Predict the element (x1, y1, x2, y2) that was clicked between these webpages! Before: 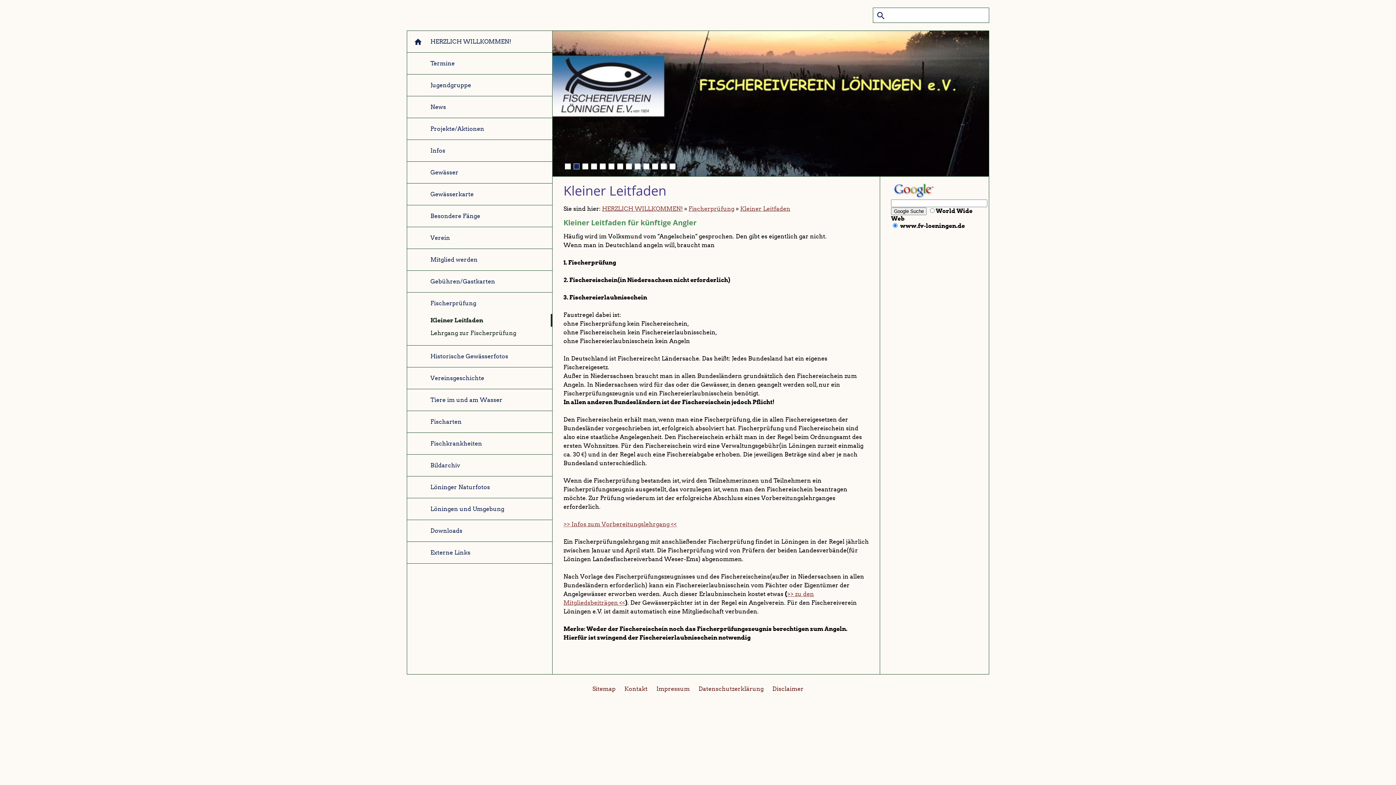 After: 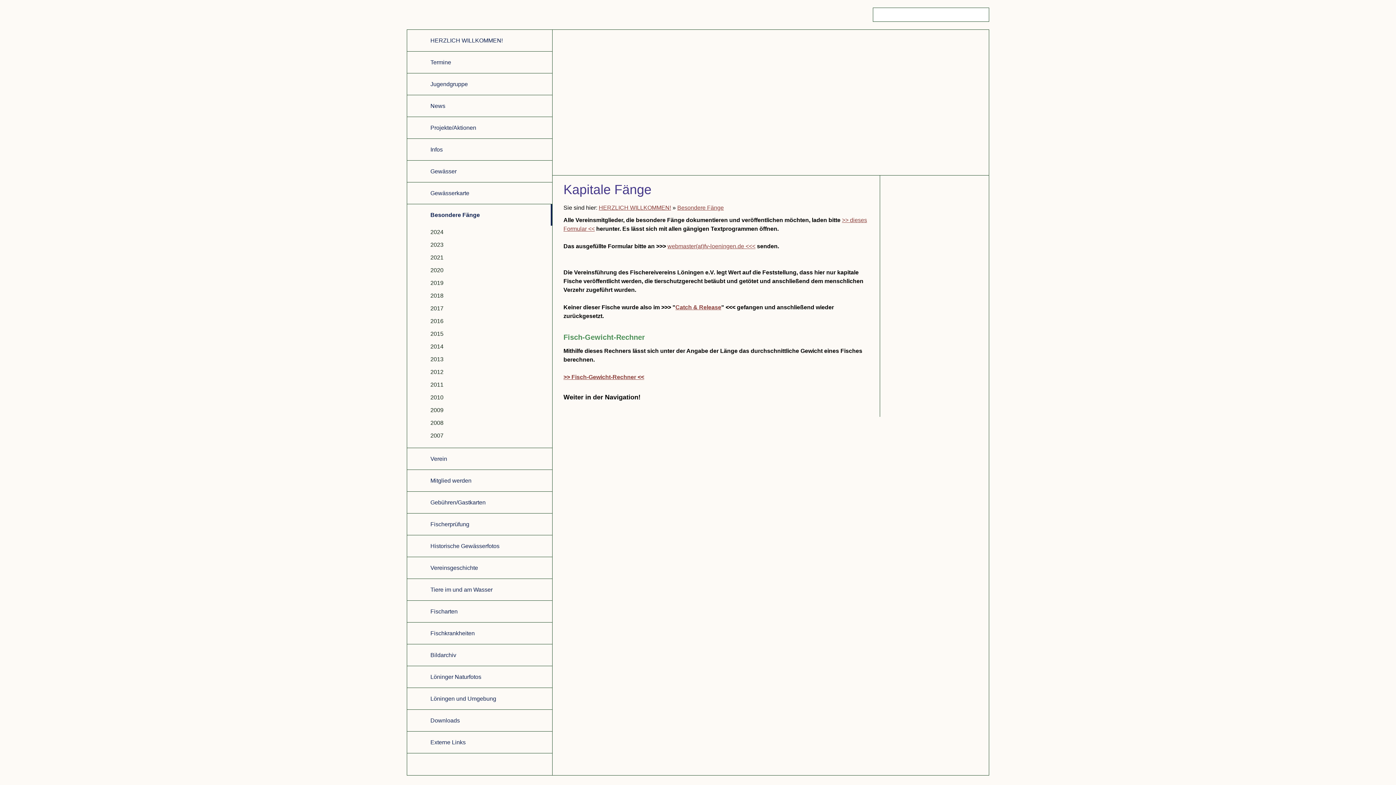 Action: label: Besondere Fänge bbox: (407, 205, 552, 226)